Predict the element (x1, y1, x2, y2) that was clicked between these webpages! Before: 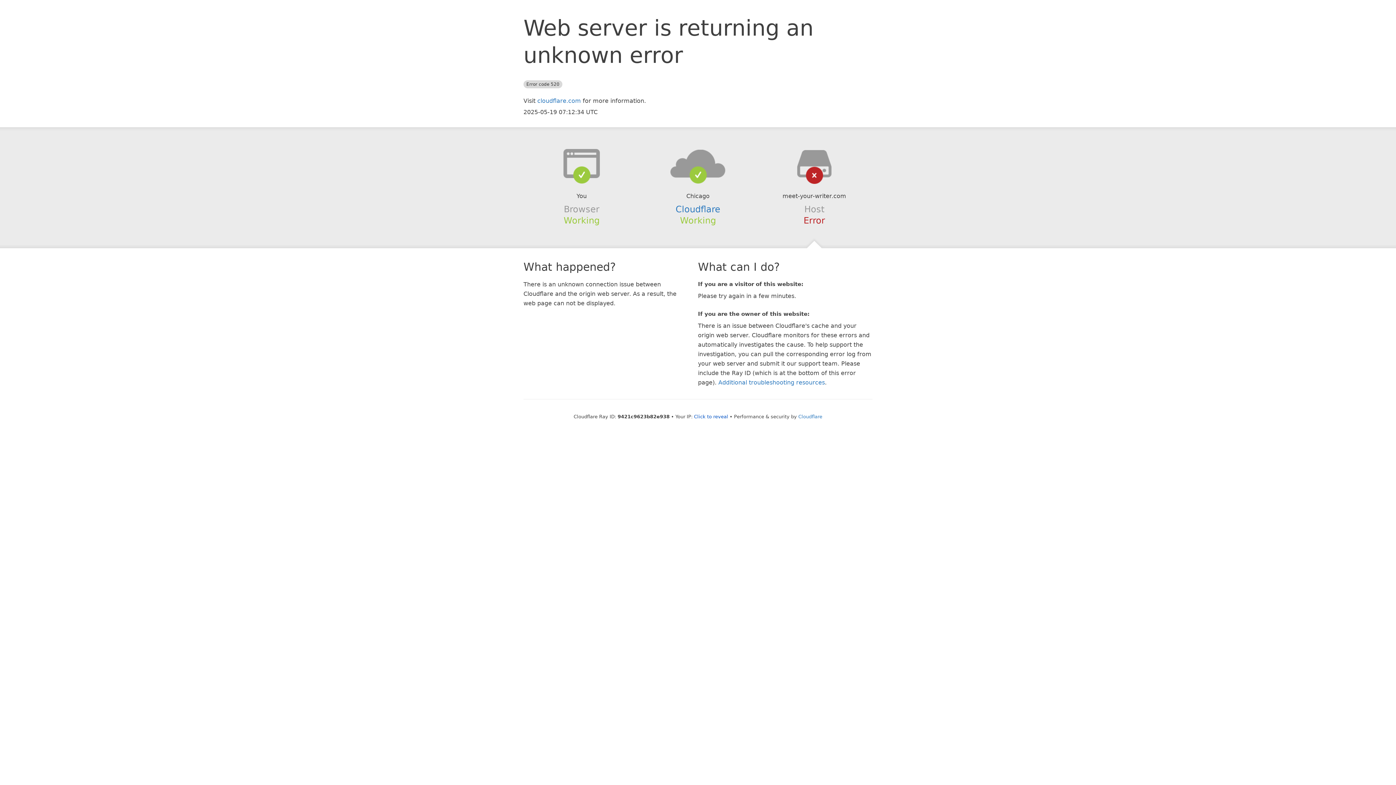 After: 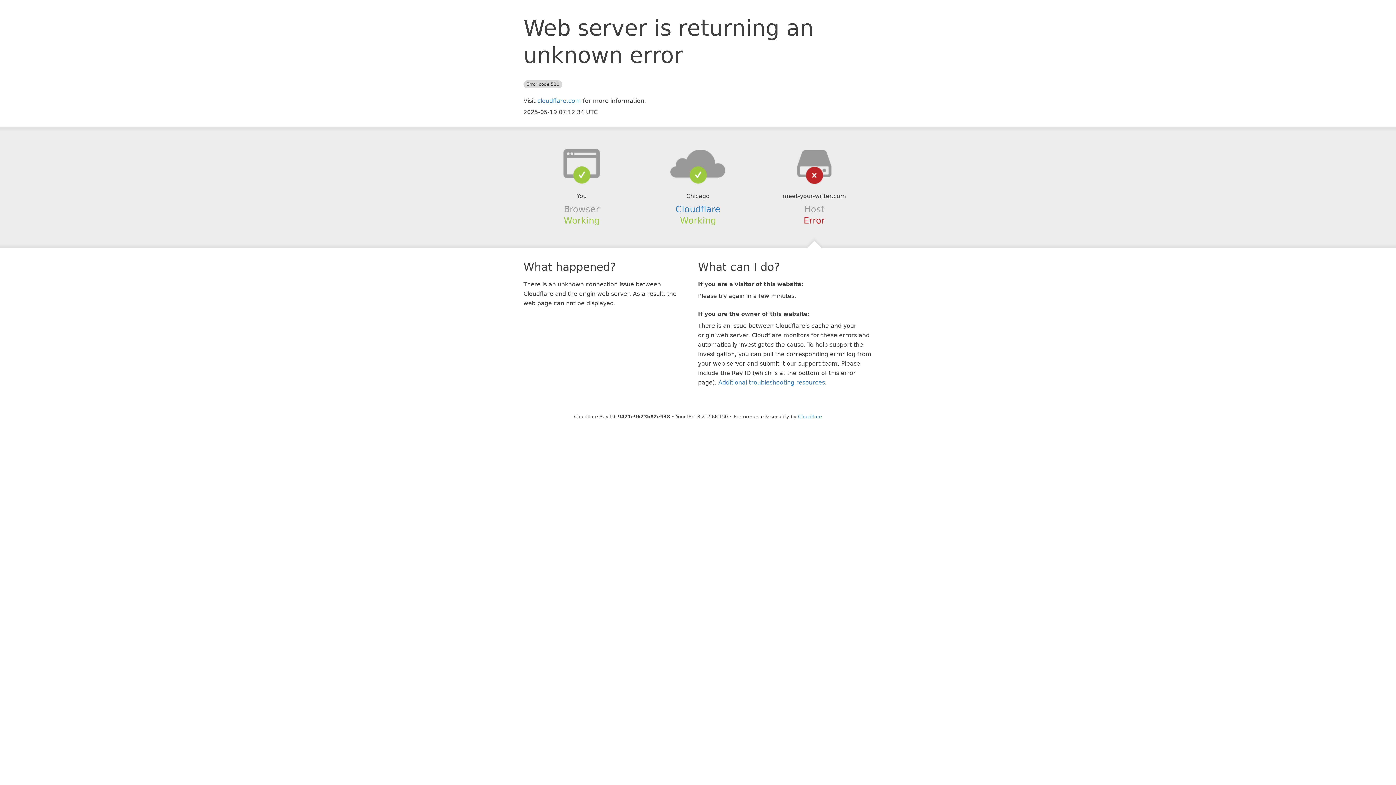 Action: bbox: (694, 414, 728, 419) label: Click to reveal